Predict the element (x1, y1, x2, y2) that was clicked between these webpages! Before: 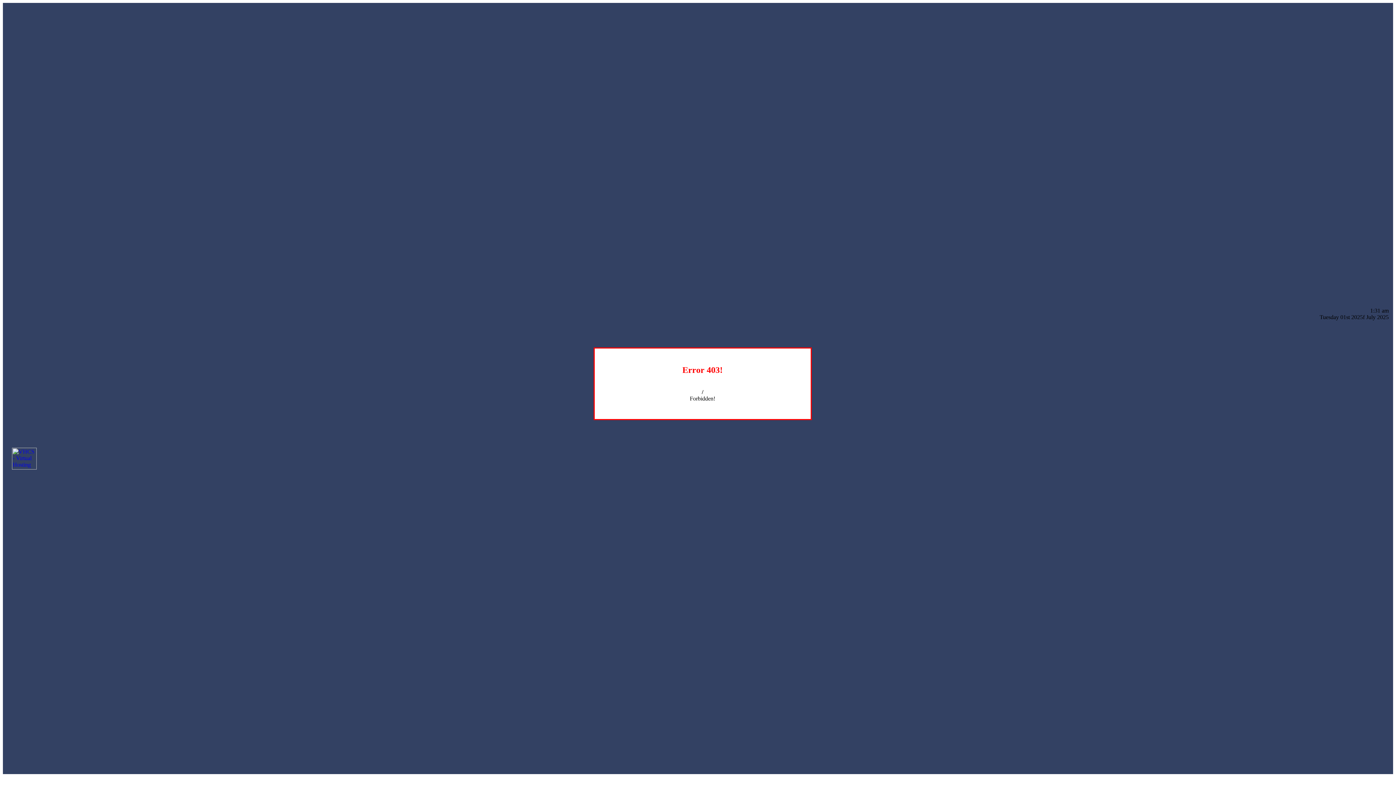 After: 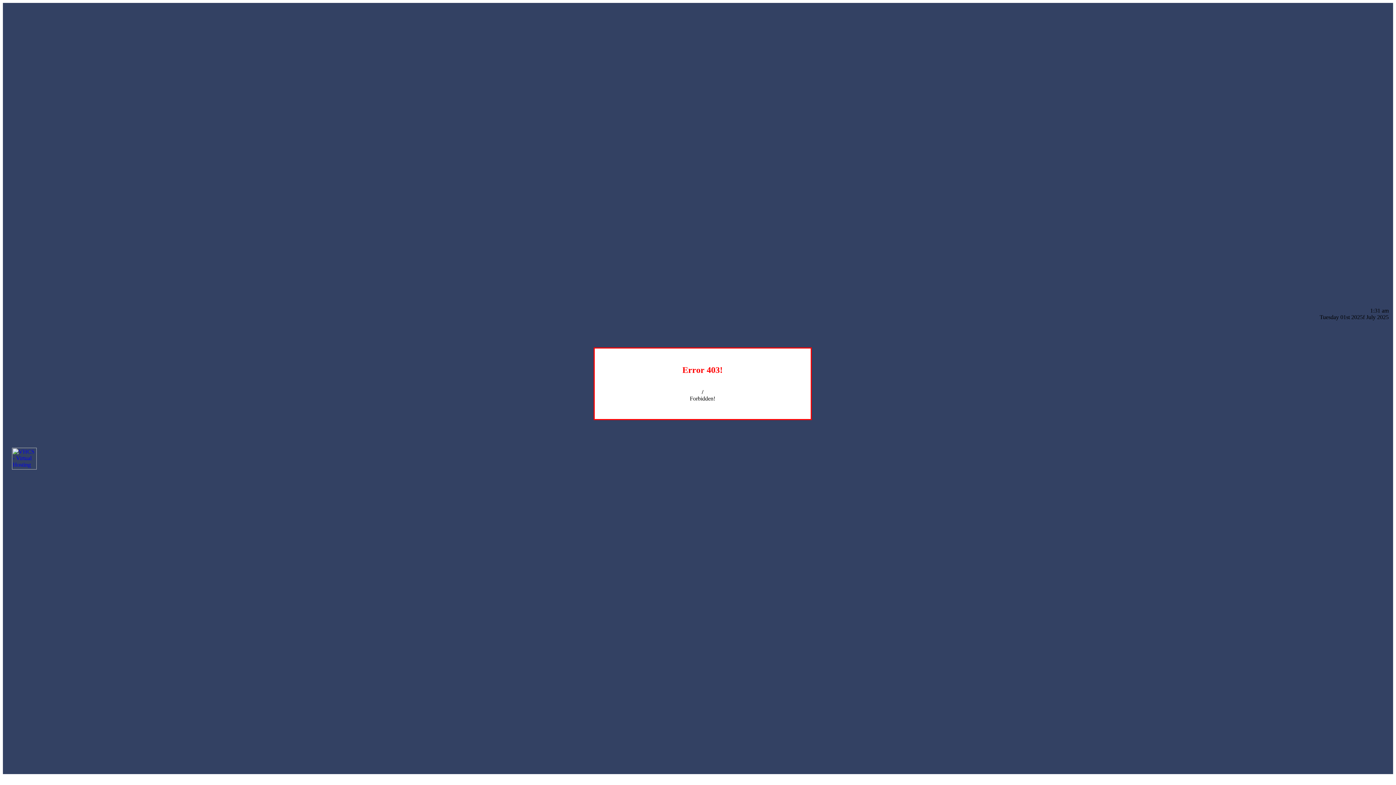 Action: bbox: (12, 464, 36, 470)